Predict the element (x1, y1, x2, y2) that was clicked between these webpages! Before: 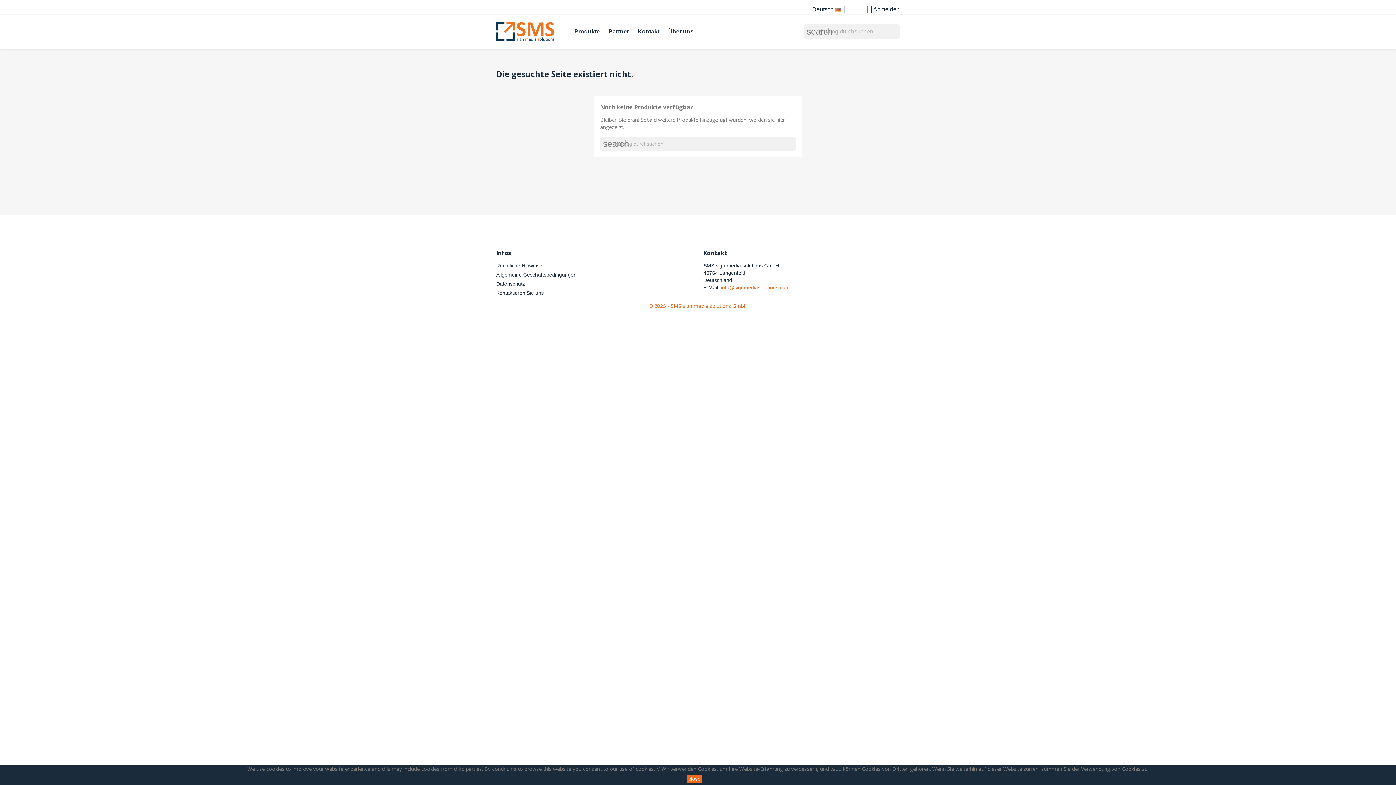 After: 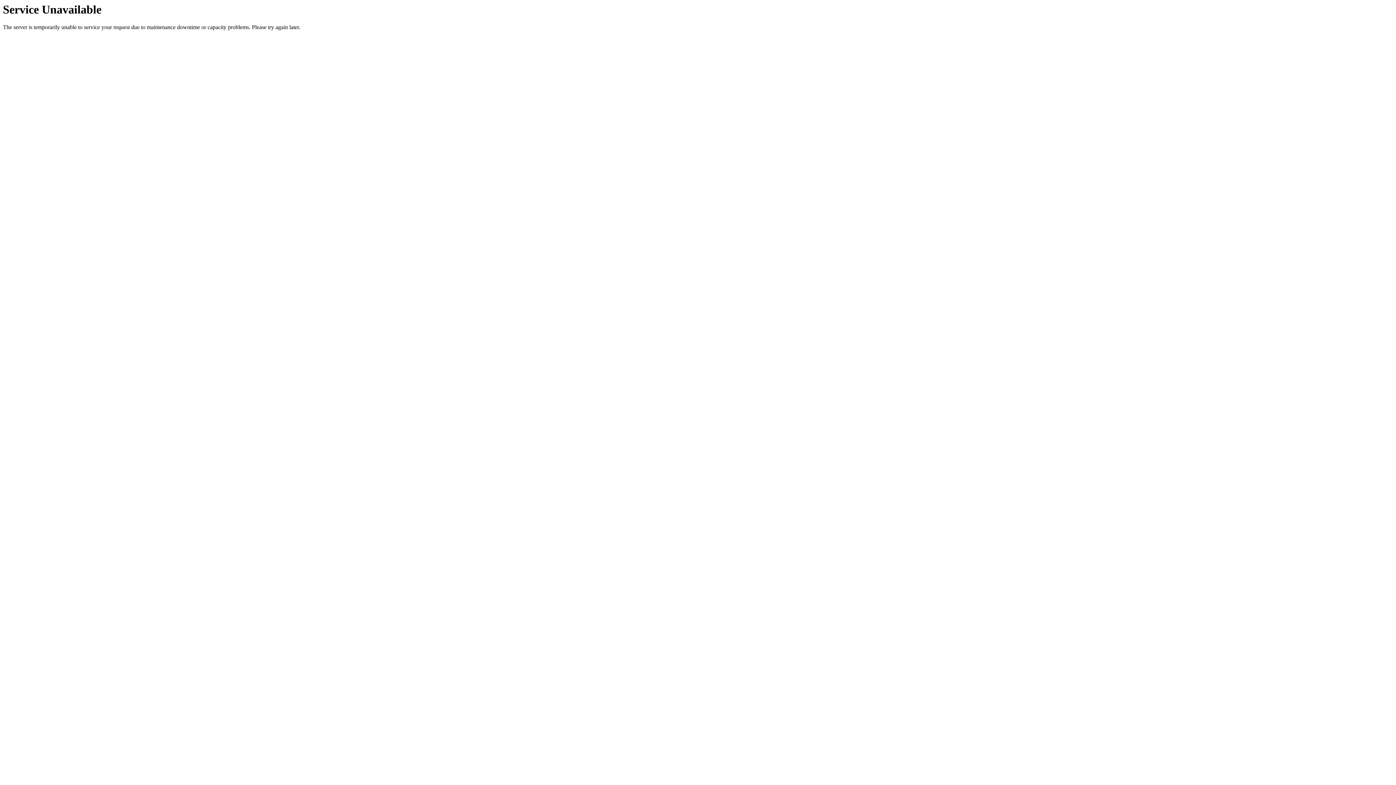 Action: label: Produkte bbox: (570, 24, 603, 39)